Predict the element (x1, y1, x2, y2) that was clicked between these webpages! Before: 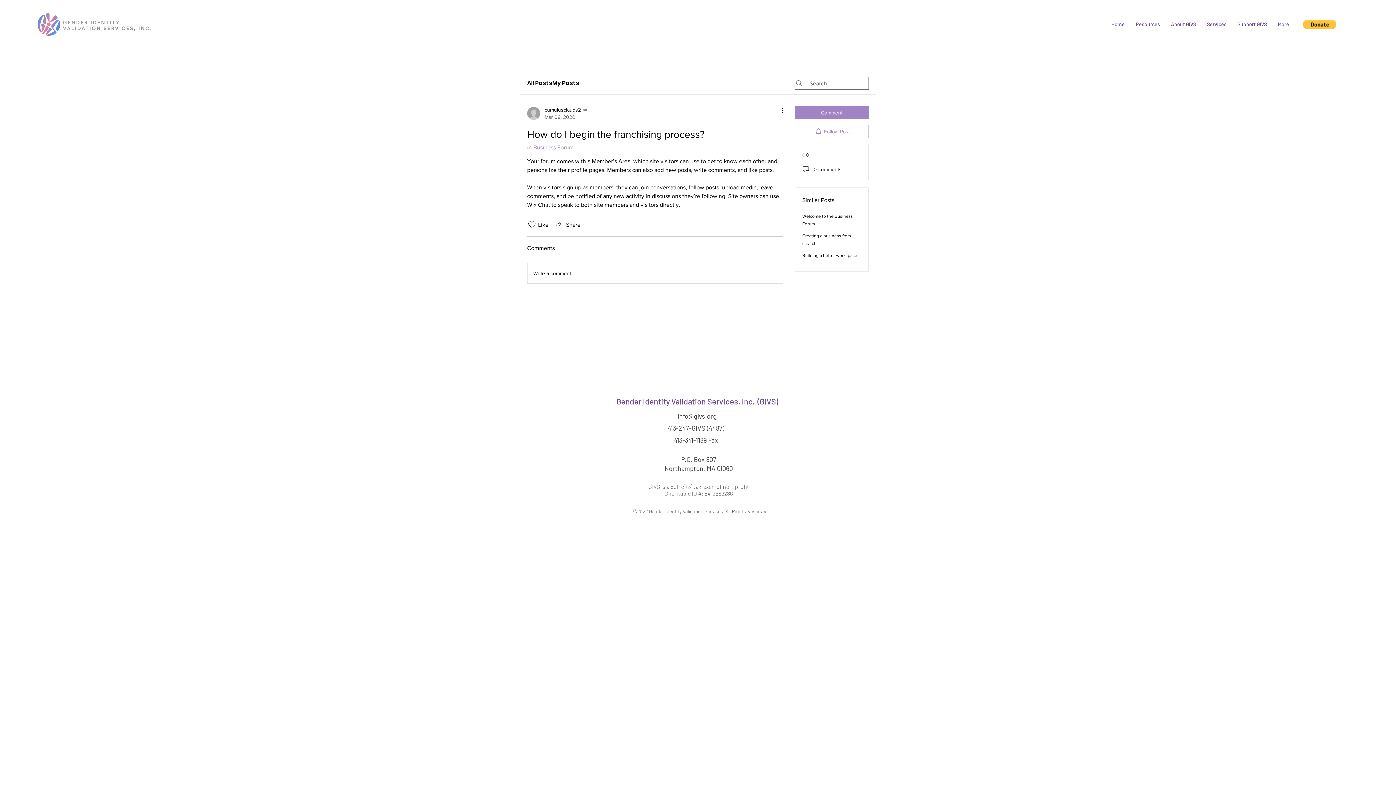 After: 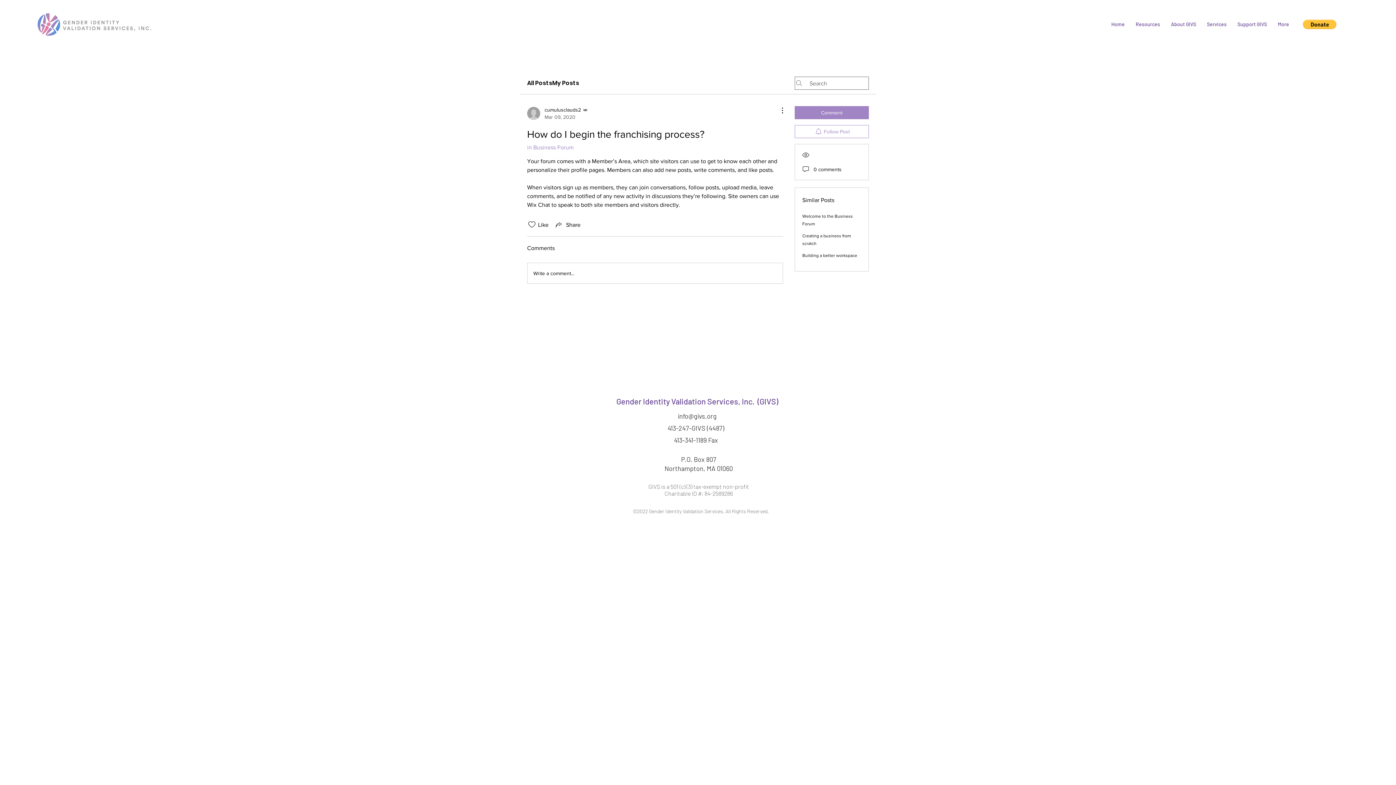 Action: label: Resources bbox: (1130, 15, 1165, 33)